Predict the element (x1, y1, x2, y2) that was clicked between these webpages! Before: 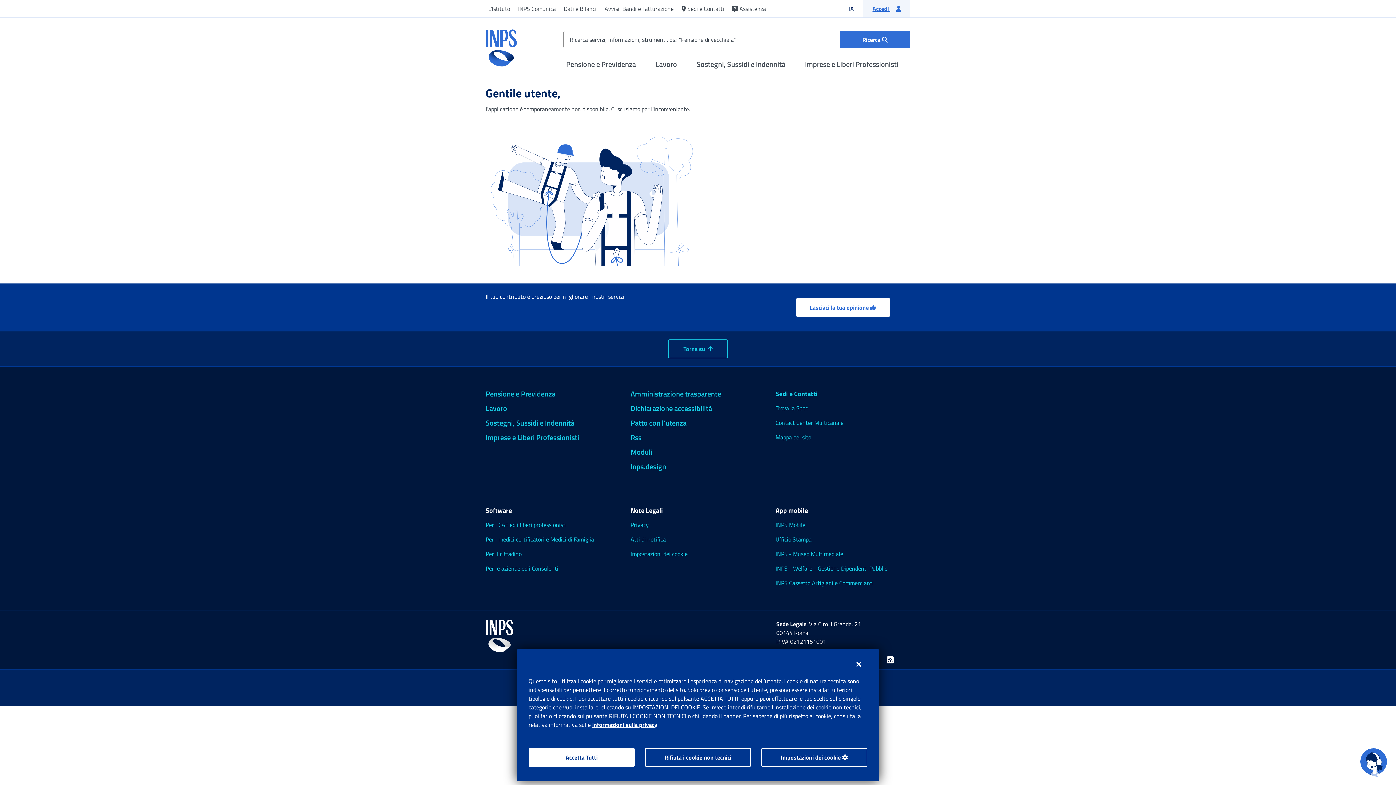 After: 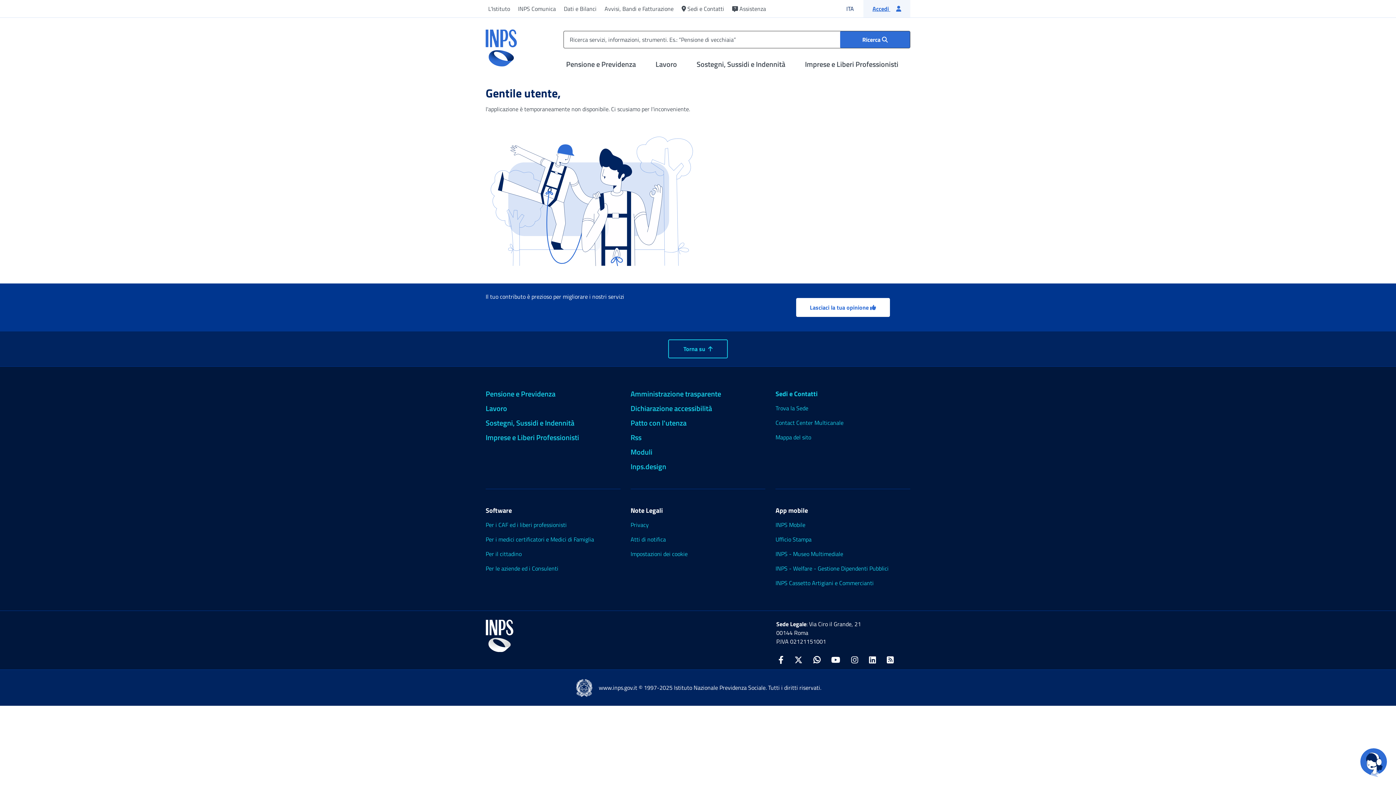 Action: label: Chiudi bbox: (850, 655, 867, 674)